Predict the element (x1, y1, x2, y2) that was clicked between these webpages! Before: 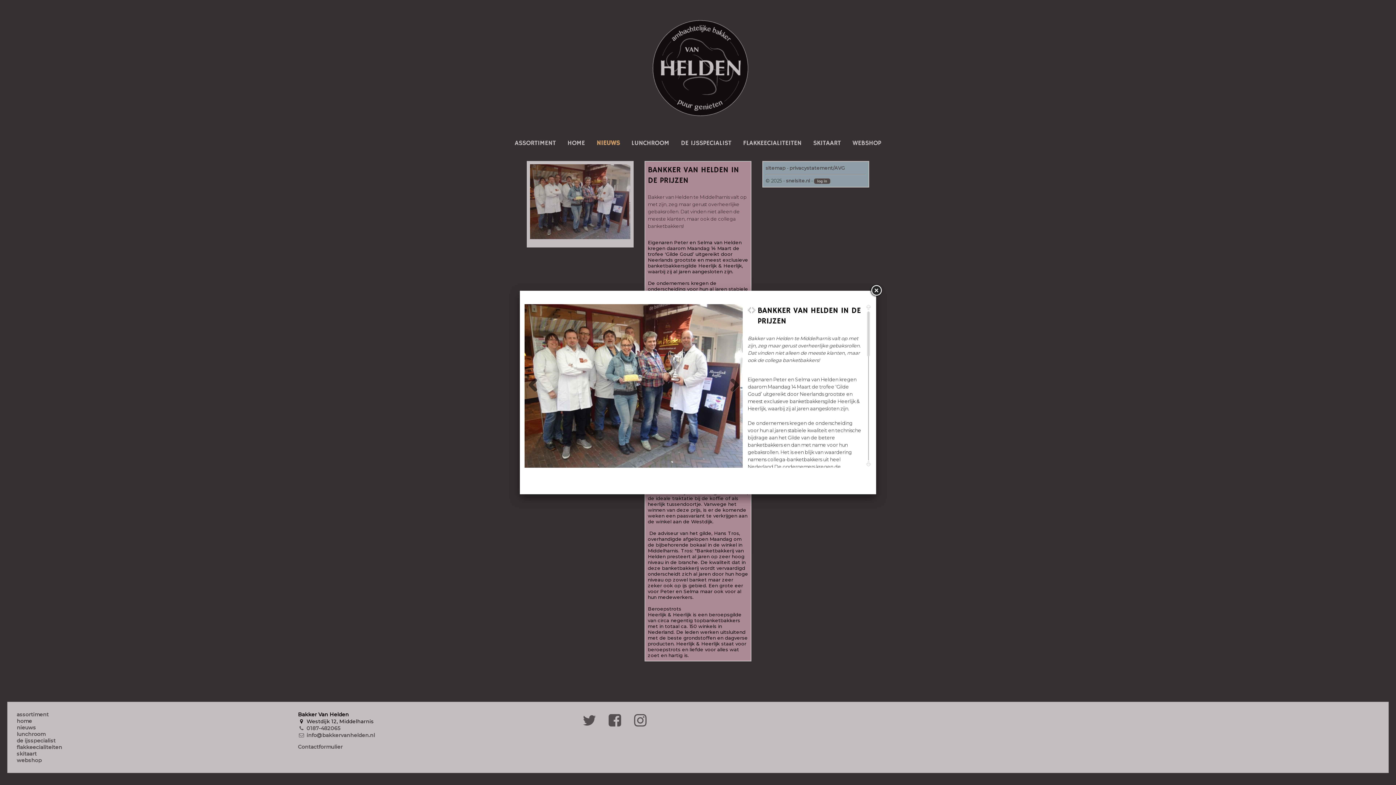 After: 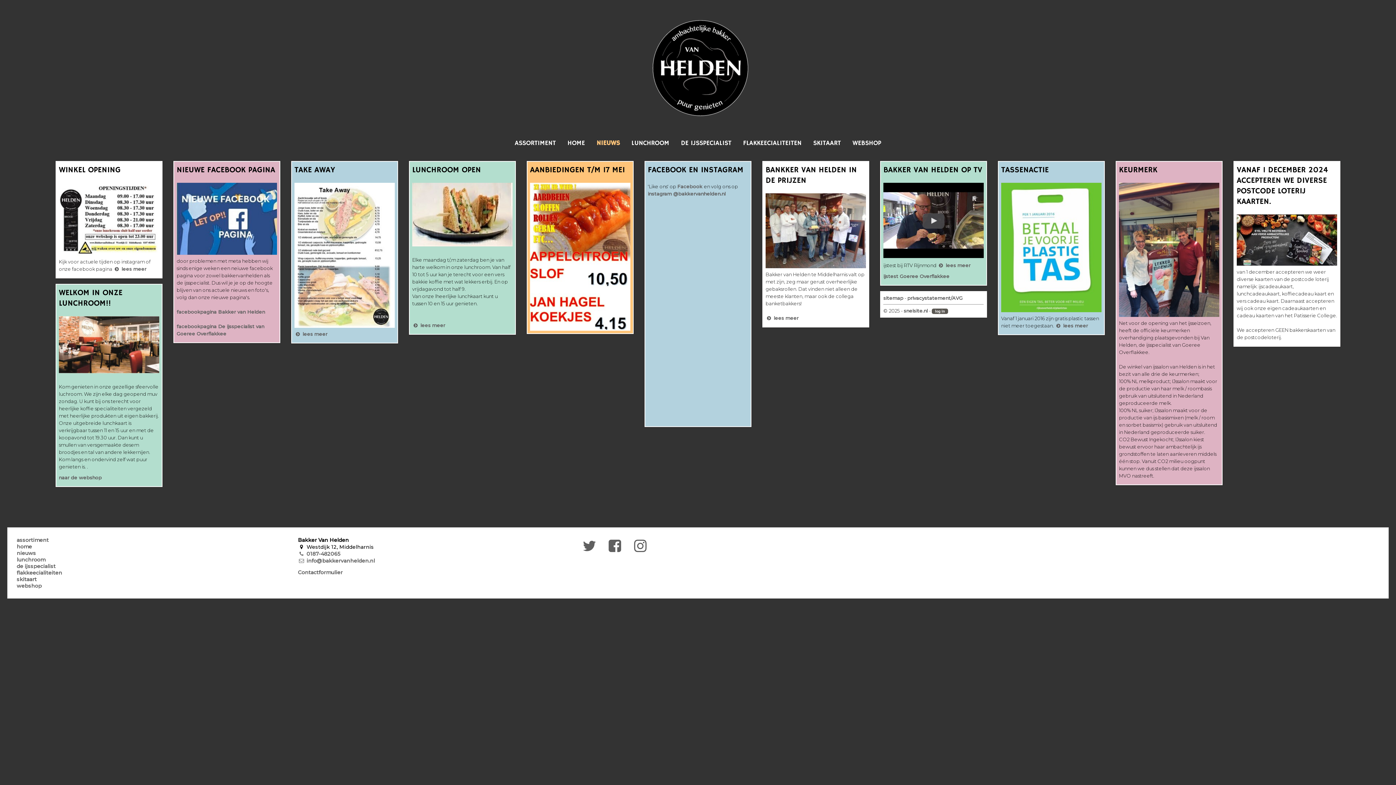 Action: bbox: (869, 284, 882, 297)